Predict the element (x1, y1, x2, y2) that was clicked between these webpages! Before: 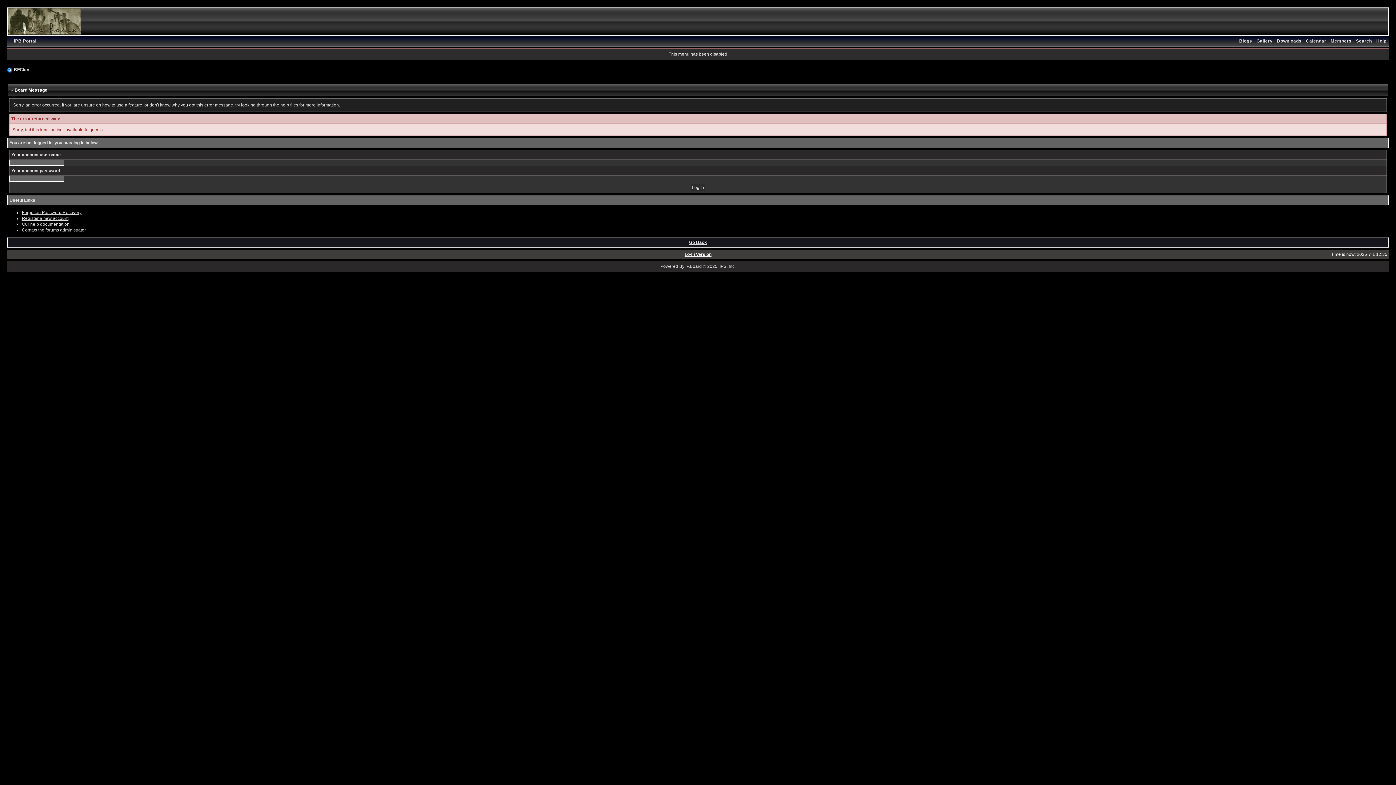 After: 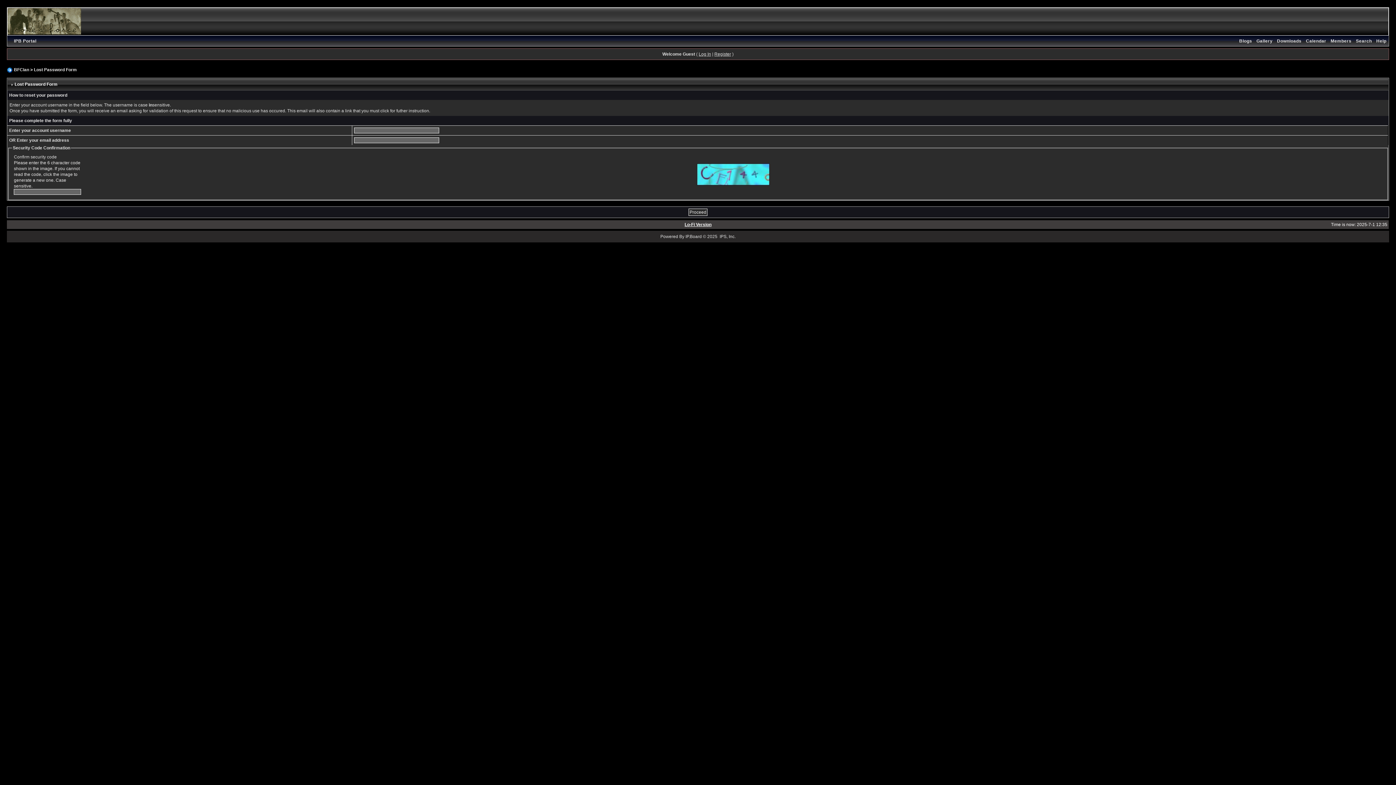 Action: bbox: (21, 210, 81, 215) label: Forgotten Password Recovery